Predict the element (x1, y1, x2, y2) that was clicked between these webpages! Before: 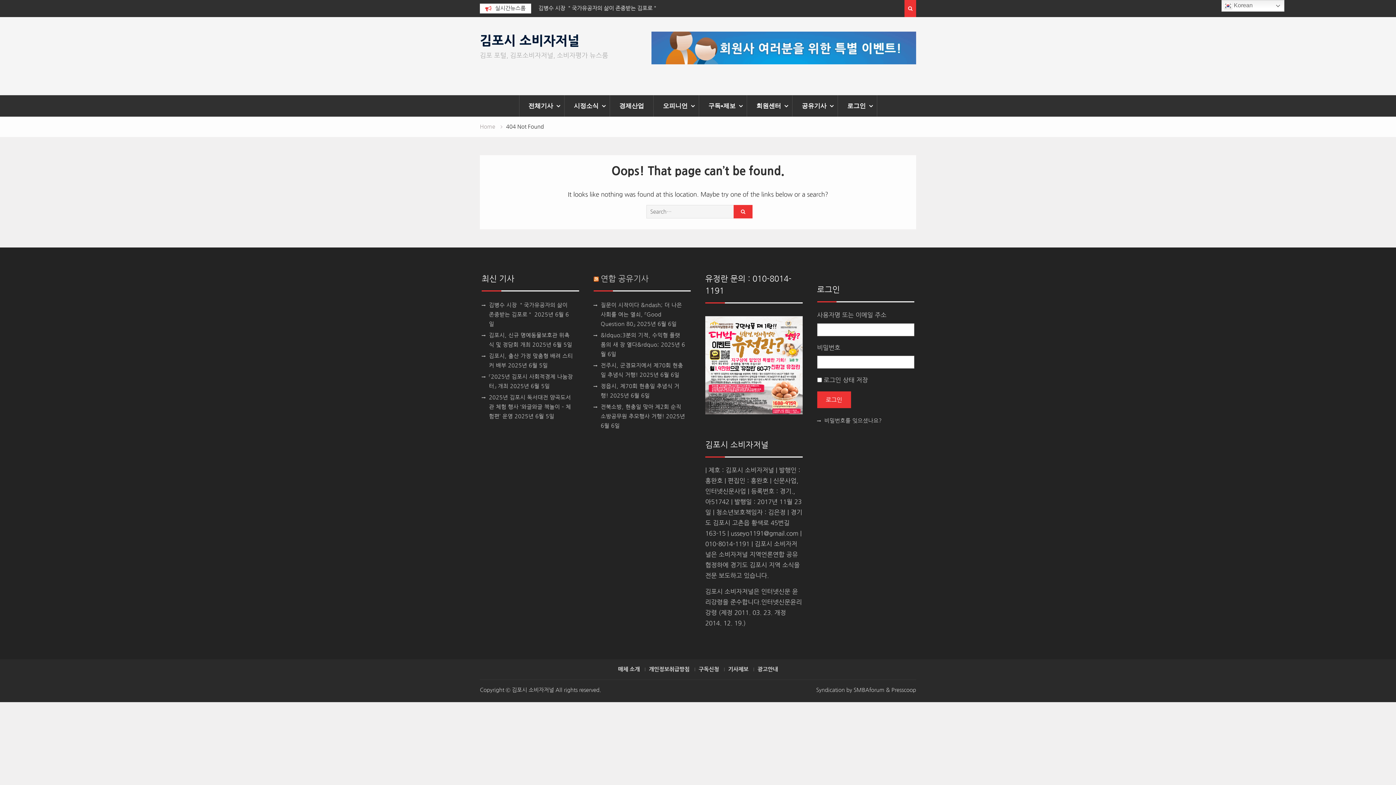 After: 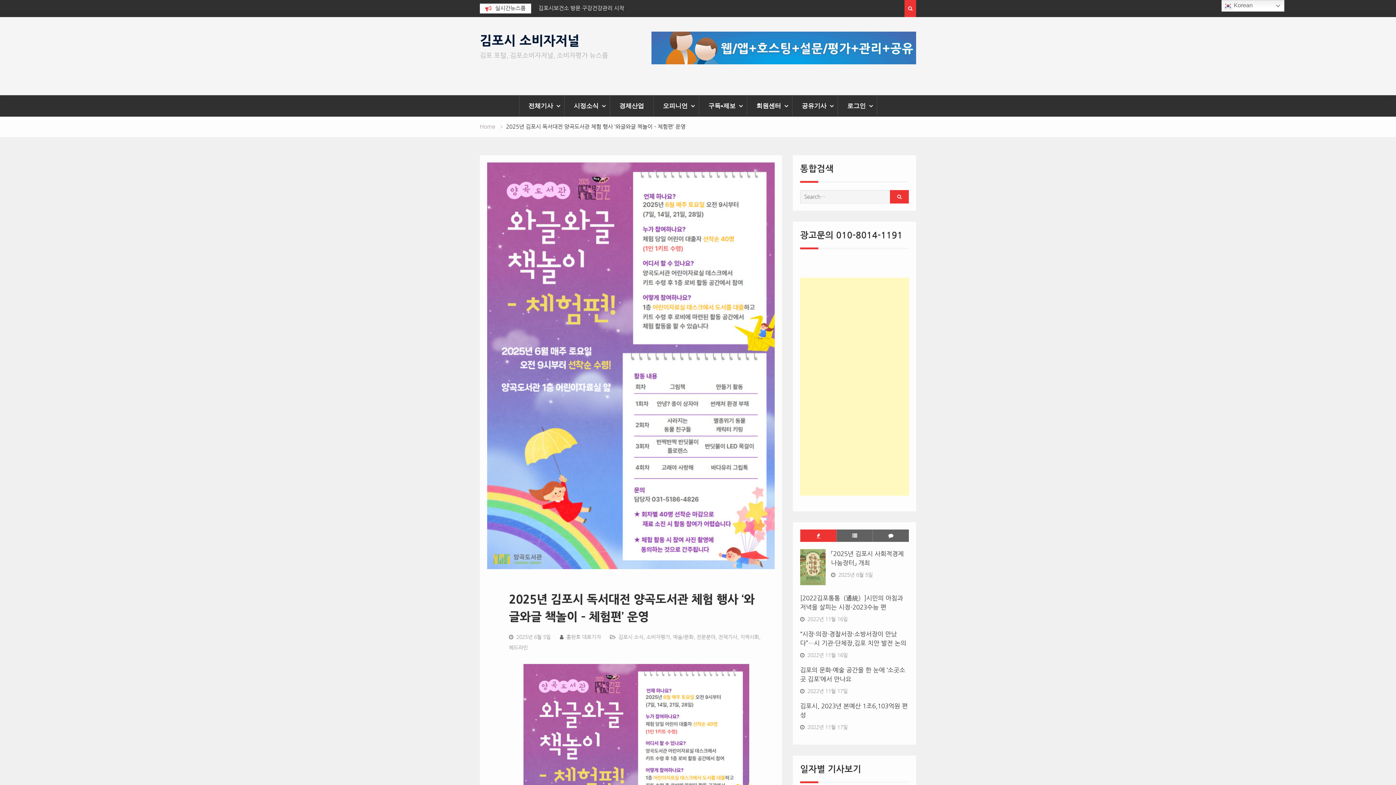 Action: bbox: (489, 394, 571, 419) label: 2025년 김포시 독서대전 양곡도서관 체험 행사 ‘와글와글 책놀이 – 체험편’ 운영